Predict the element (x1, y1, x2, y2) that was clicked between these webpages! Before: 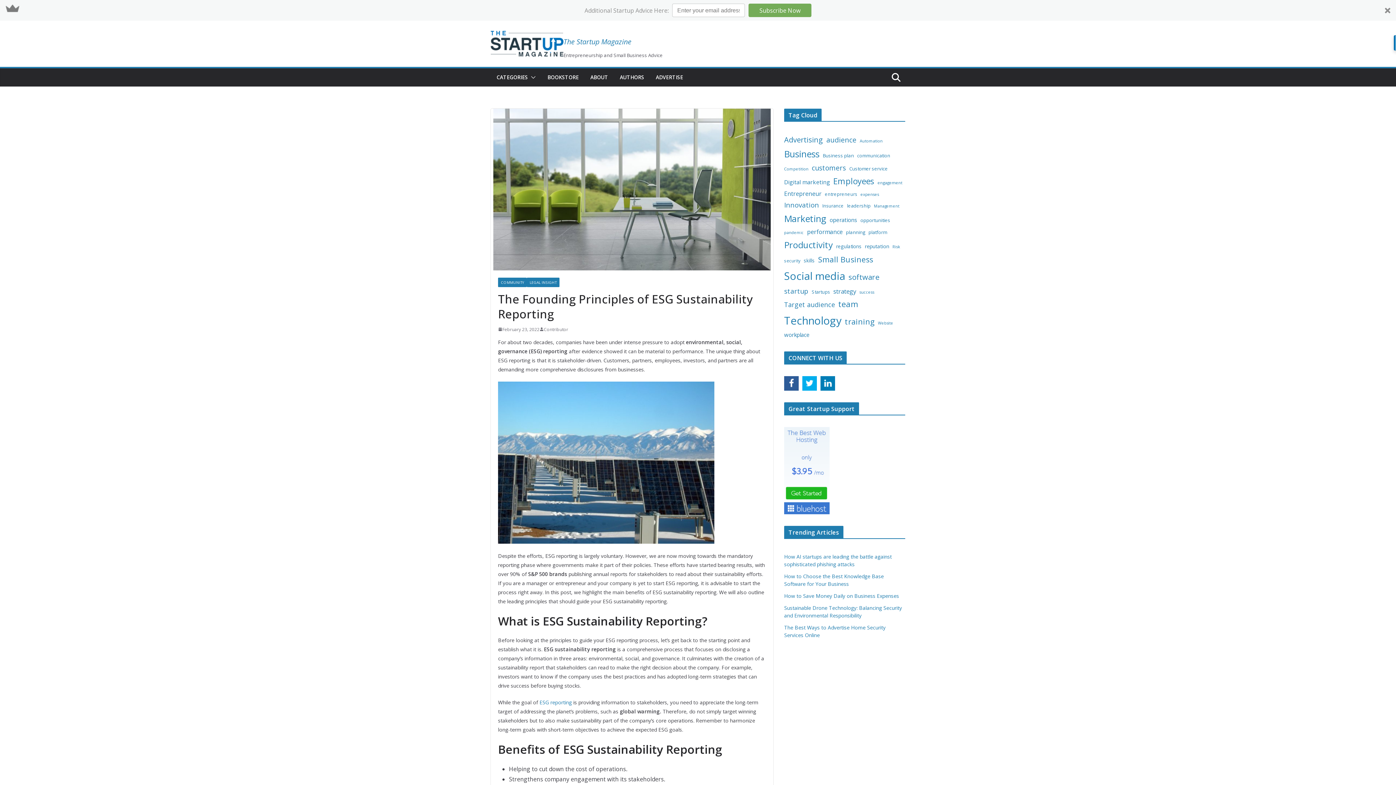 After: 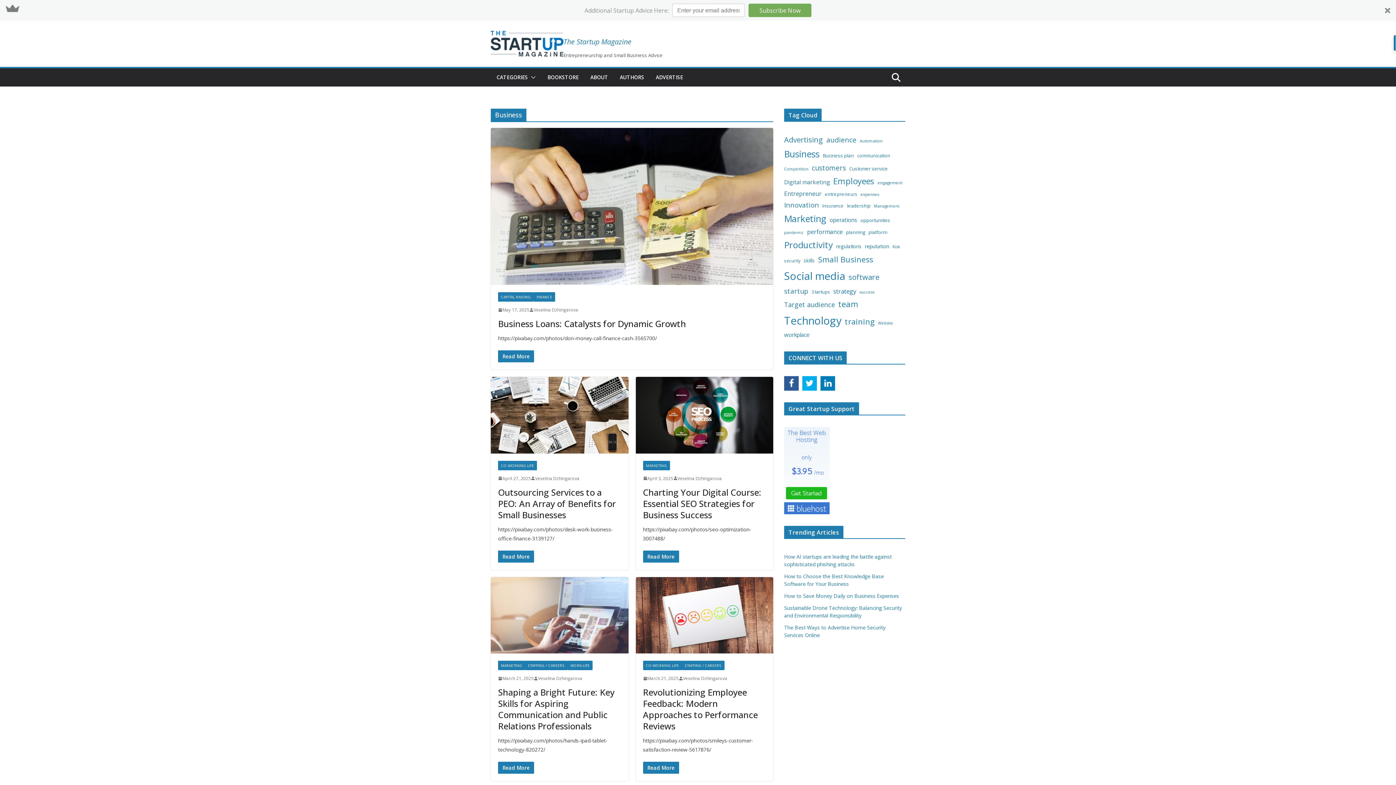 Action: label: Business (467 items) bbox: (784, 146, 819, 162)